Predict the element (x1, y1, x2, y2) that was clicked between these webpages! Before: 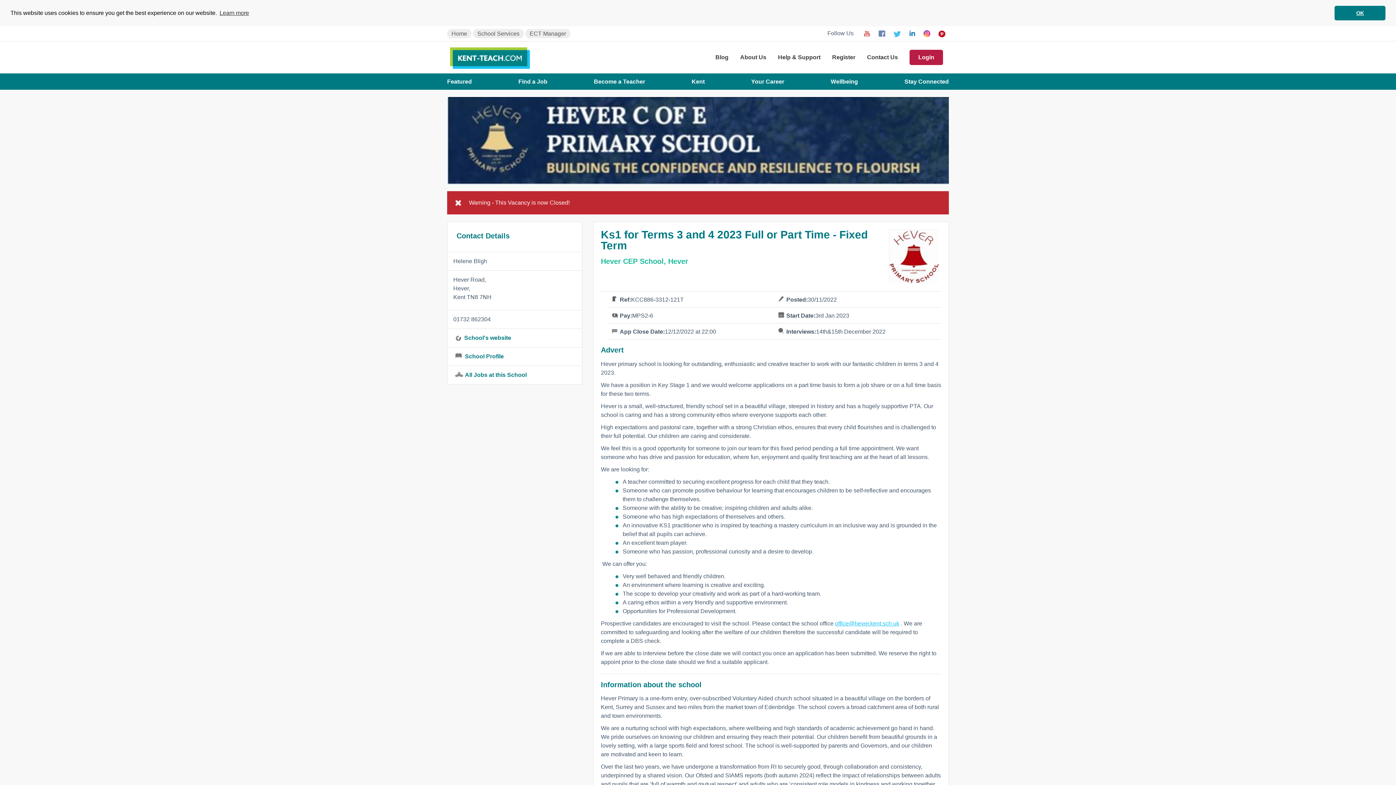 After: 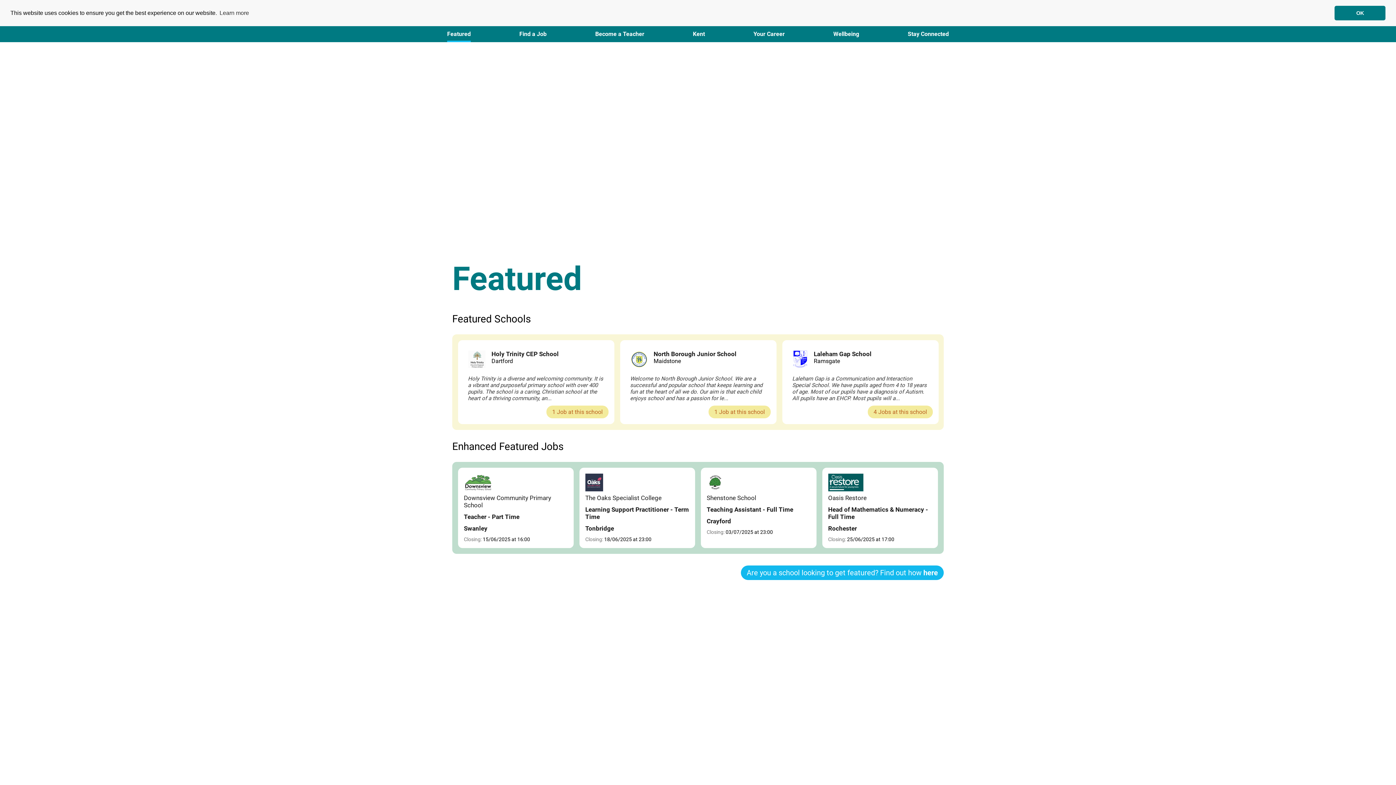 Action: bbox: (447, 73, 472, 89) label: Featured